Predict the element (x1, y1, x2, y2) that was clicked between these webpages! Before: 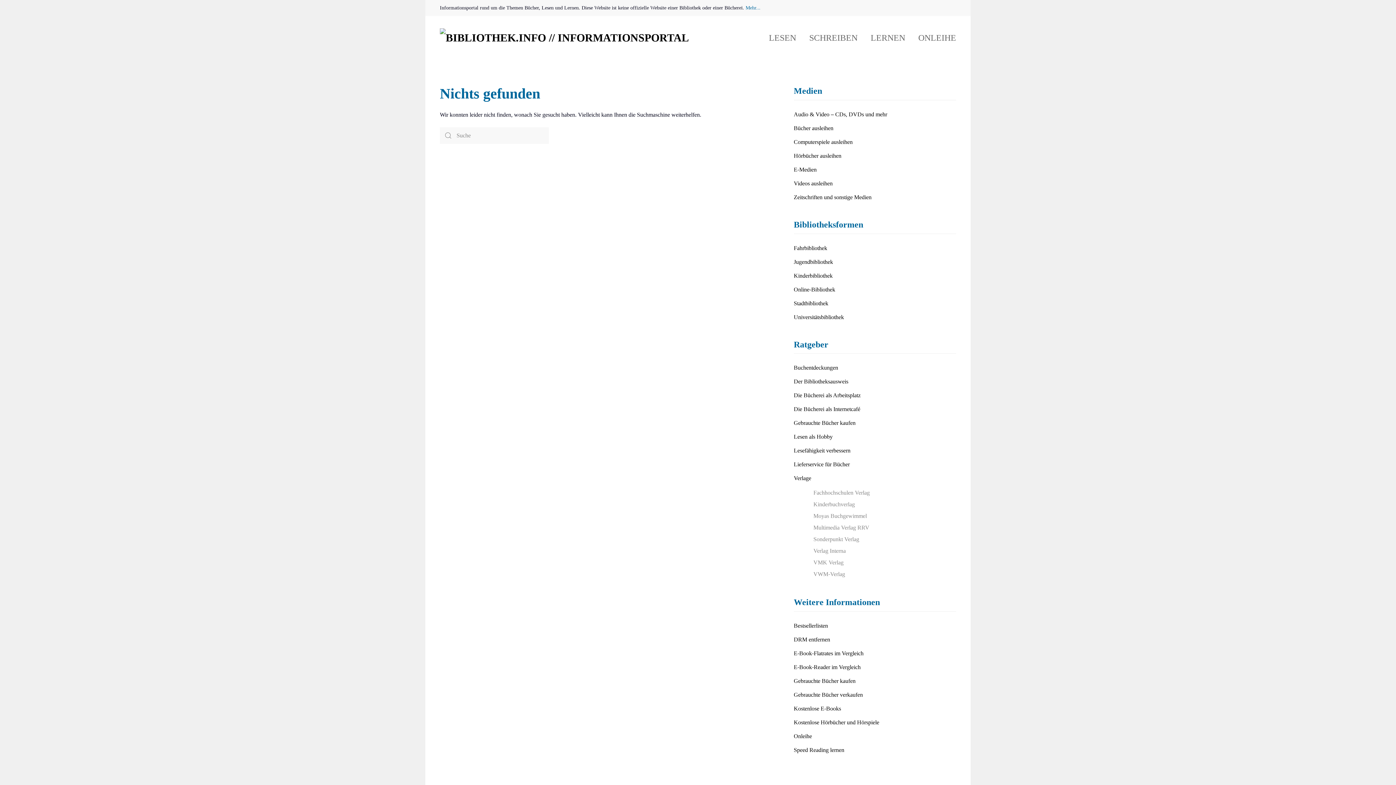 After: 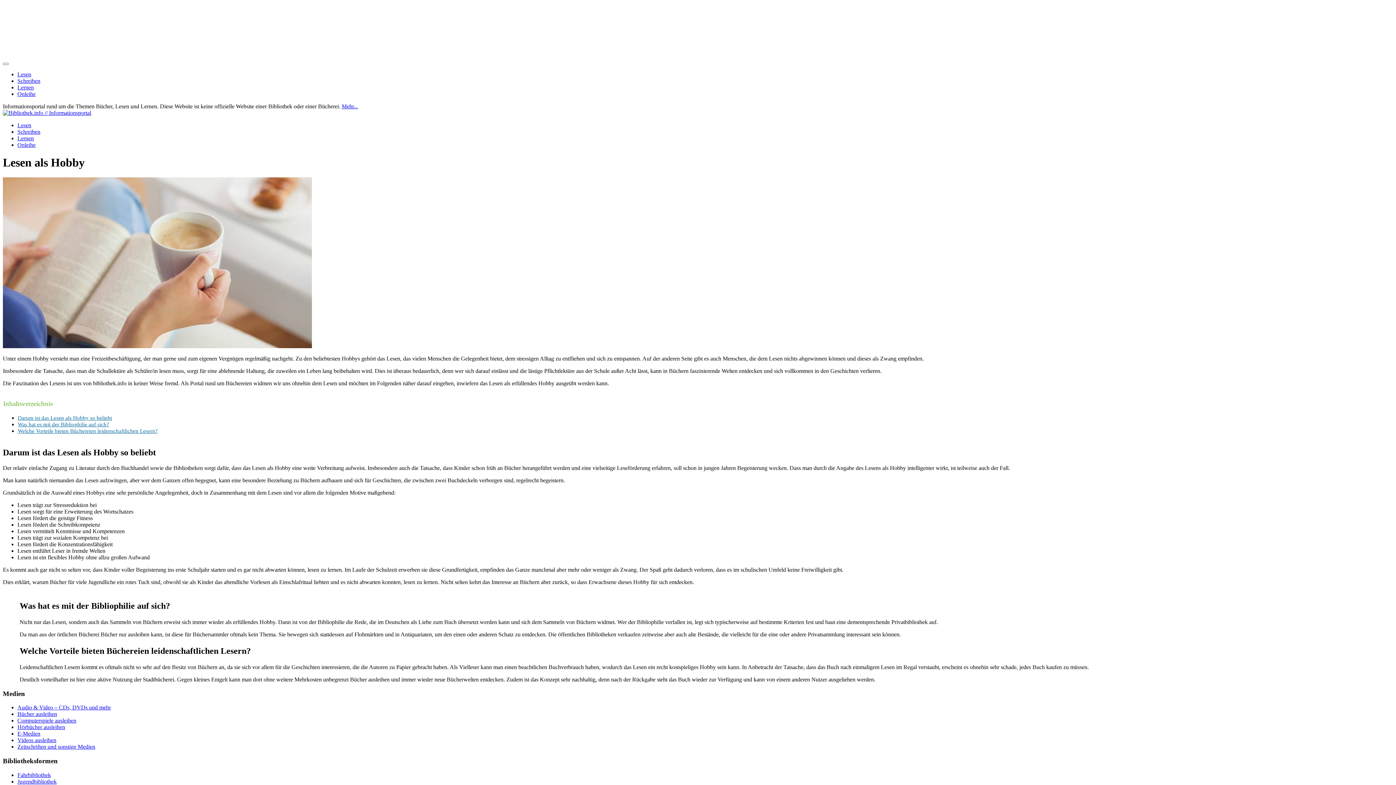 Action: label: Lesen als Hobby bbox: (794, 430, 956, 444)